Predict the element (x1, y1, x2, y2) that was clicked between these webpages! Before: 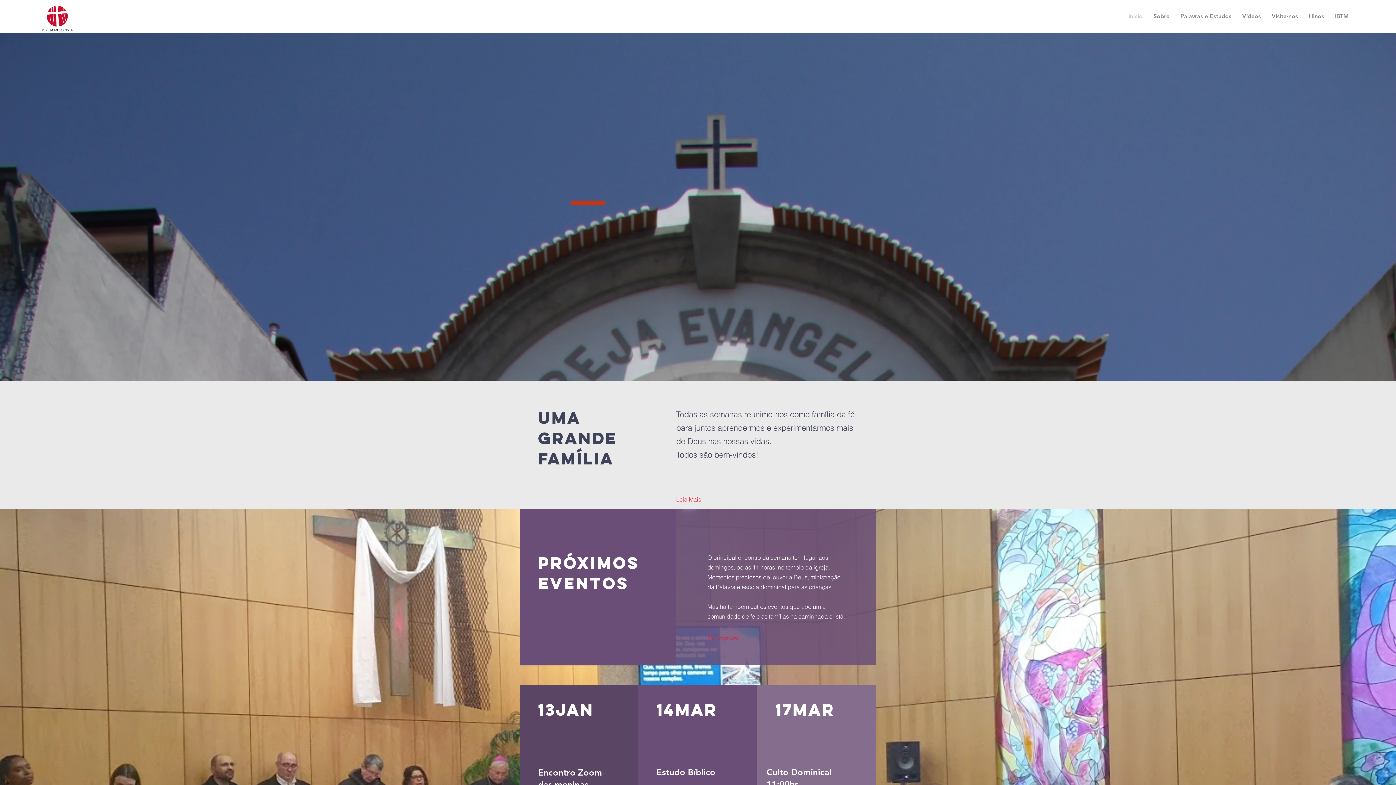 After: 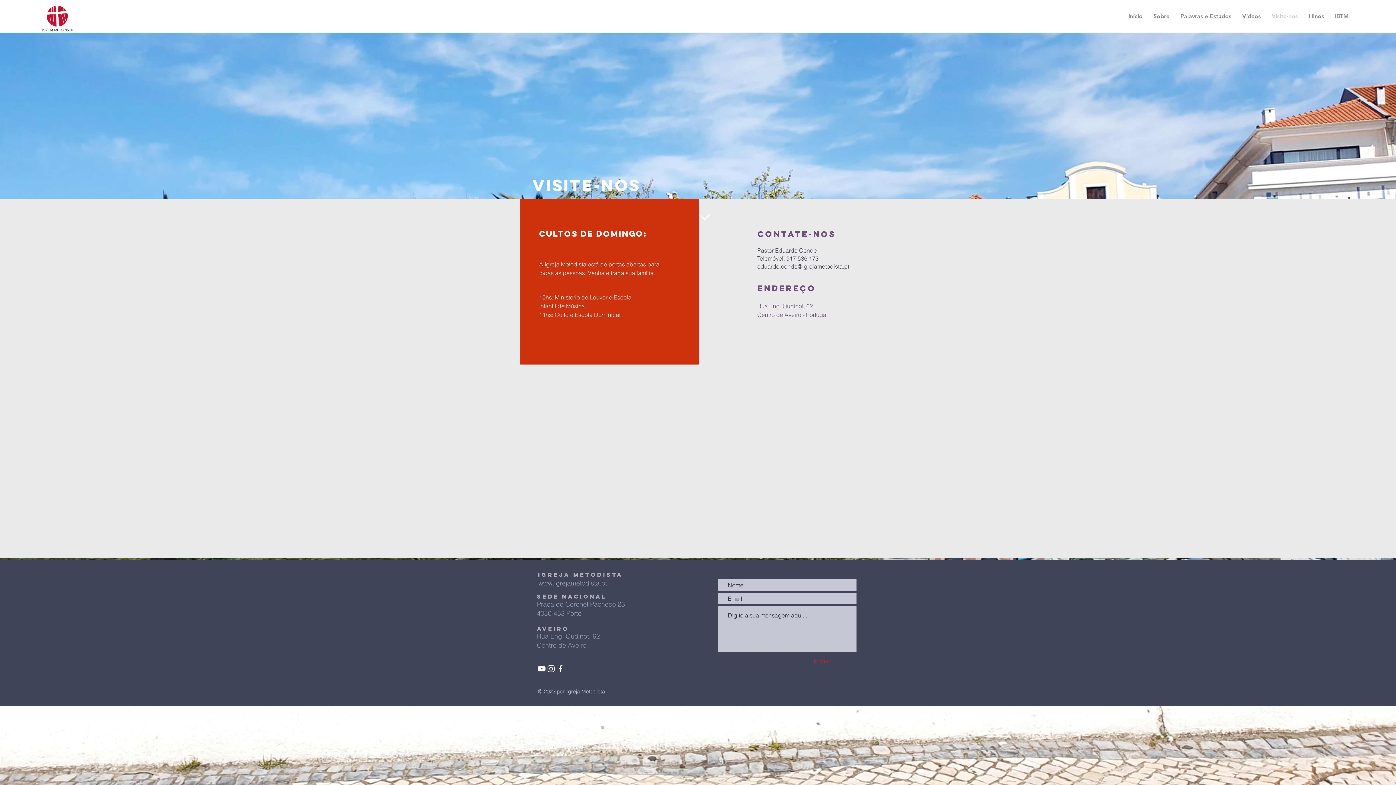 Action: bbox: (1266, 7, 1303, 25) label: Visite-nos